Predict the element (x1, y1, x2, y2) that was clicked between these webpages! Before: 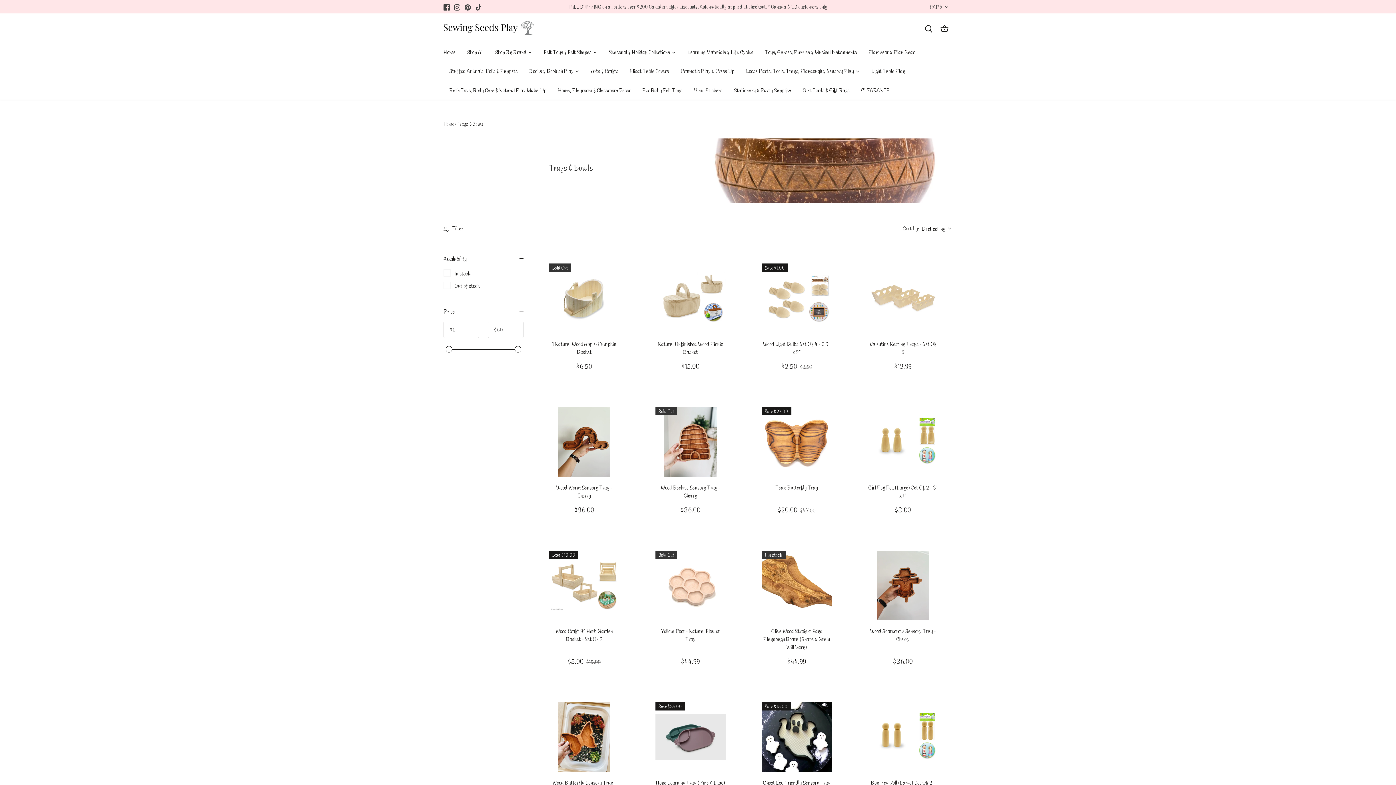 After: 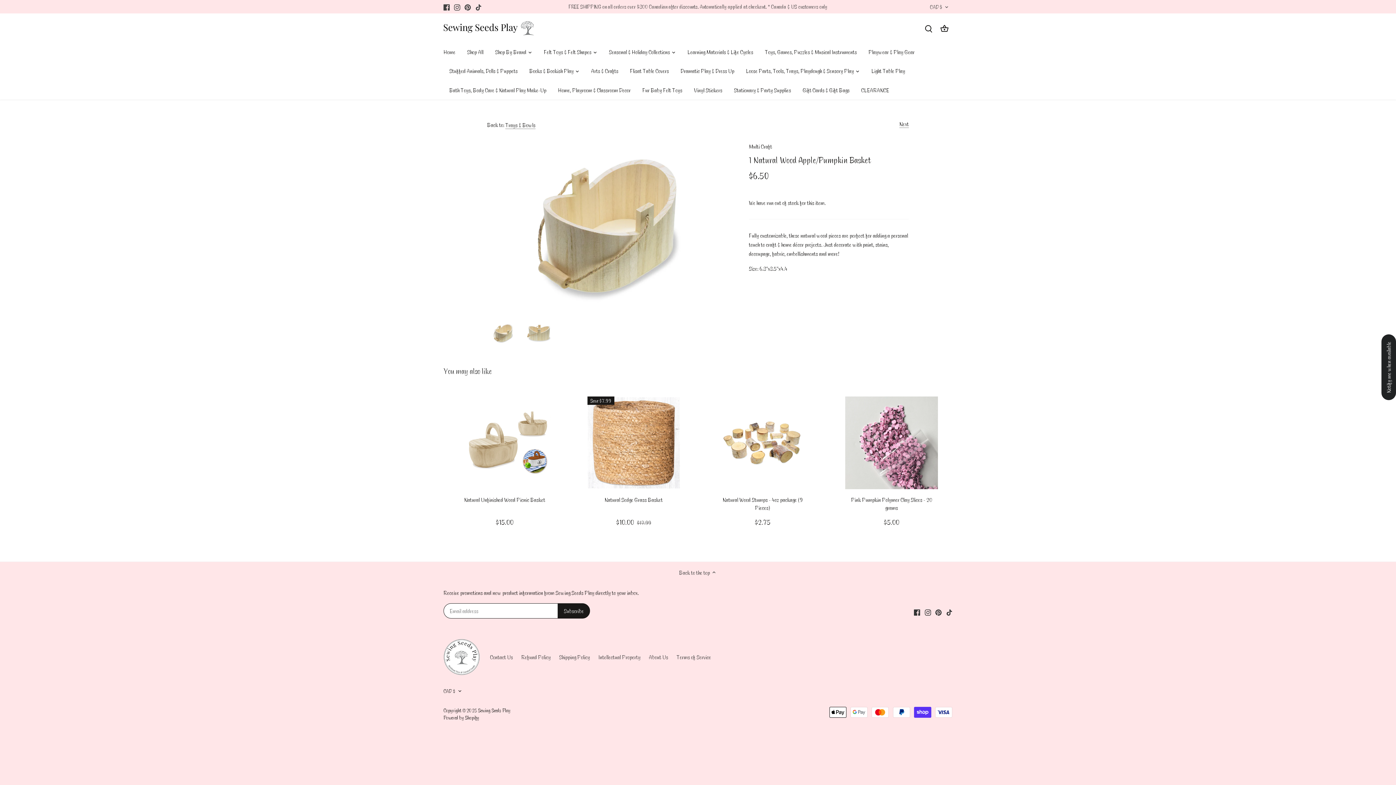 Action: label: 1 Natural Wood Apple/Pumpkin Basket bbox: (549, 263, 619, 333)